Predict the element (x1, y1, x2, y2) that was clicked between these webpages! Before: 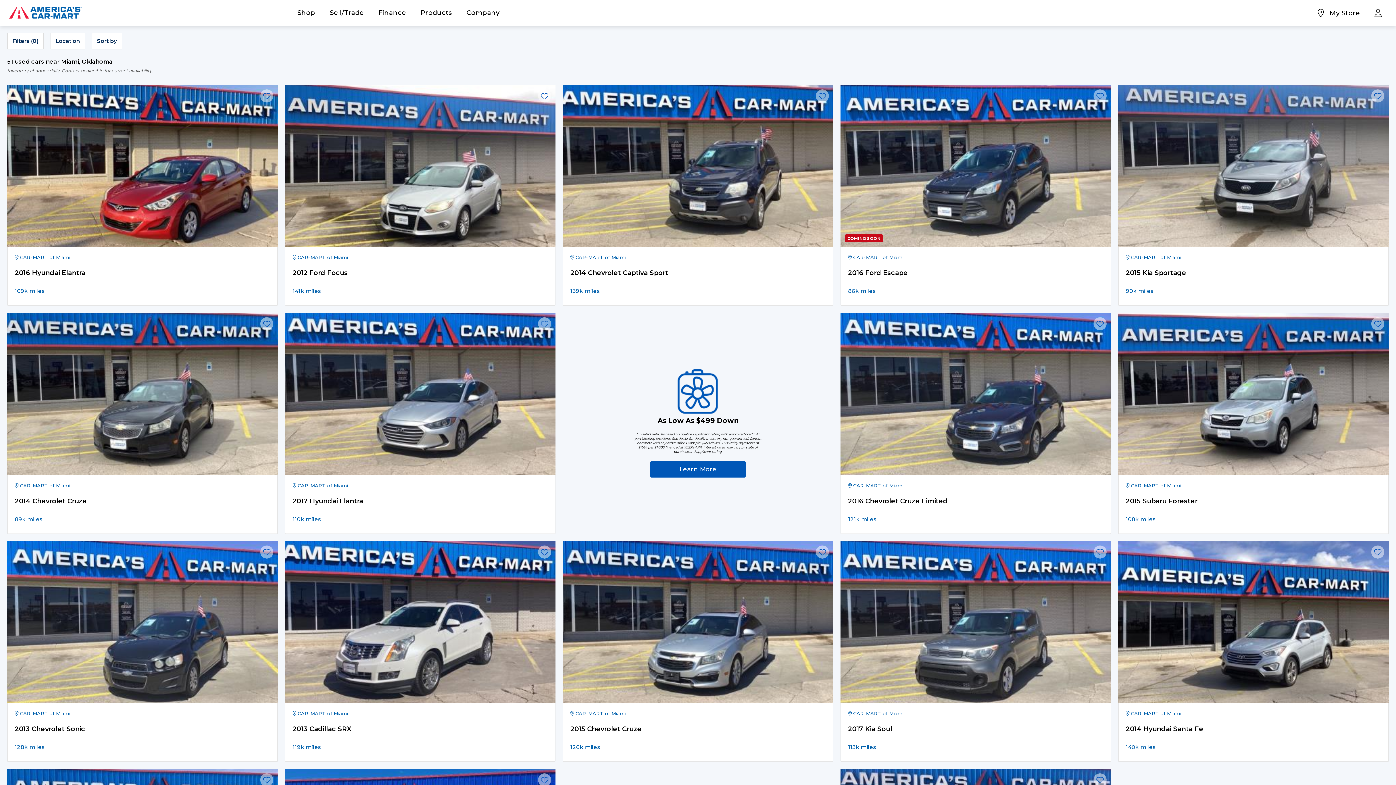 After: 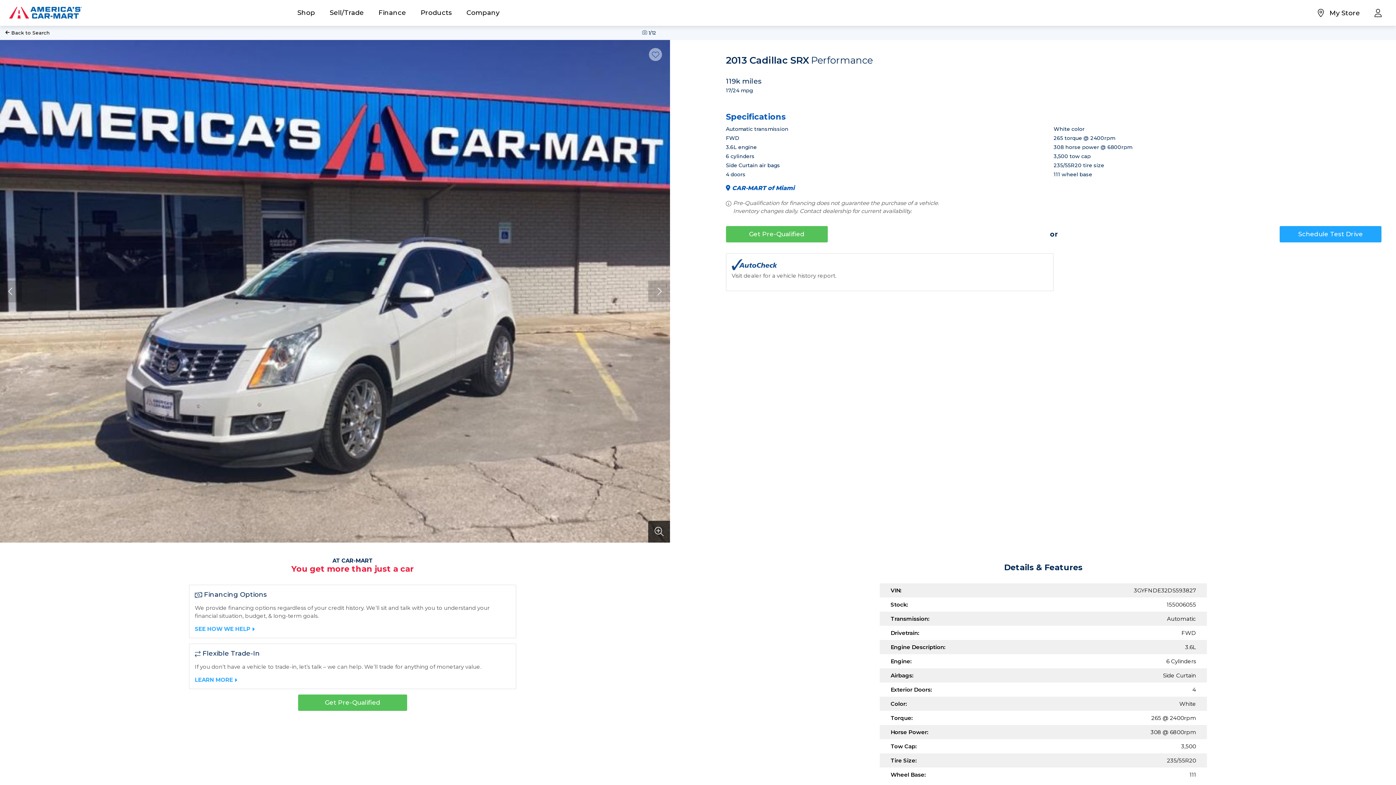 Action: bbox: (285, 541, 555, 703)